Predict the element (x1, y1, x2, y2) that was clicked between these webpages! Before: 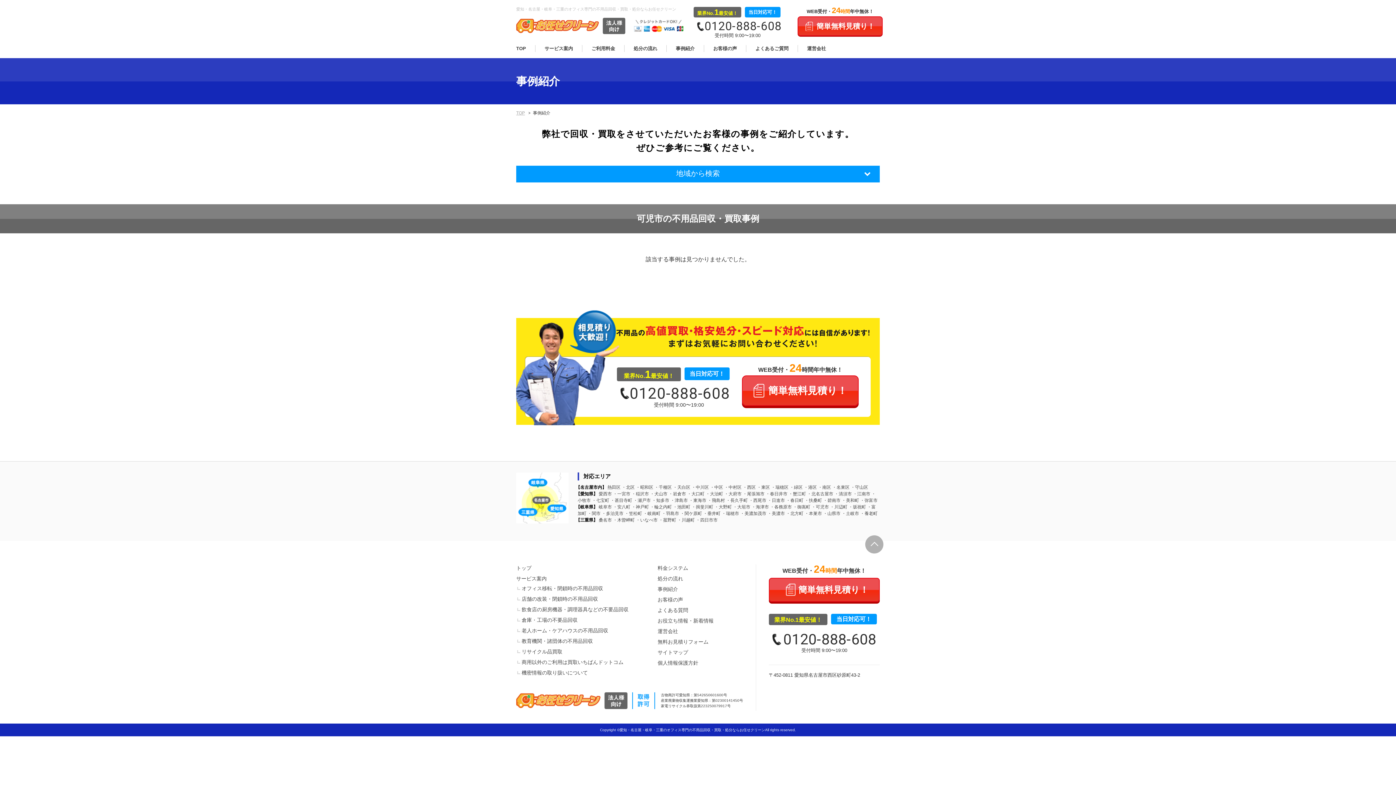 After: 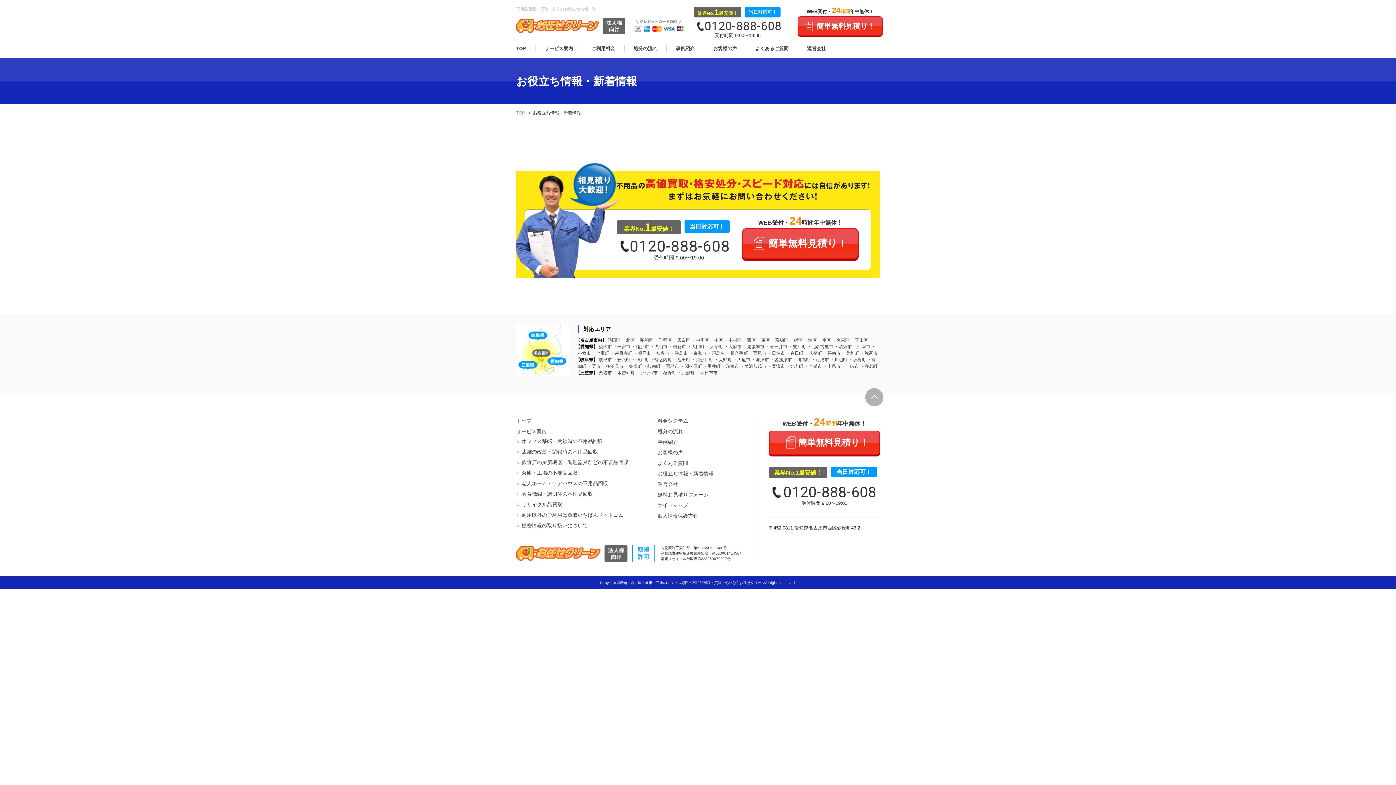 Action: label: お役立ち情報・新着情報 bbox: (657, 618, 713, 624)